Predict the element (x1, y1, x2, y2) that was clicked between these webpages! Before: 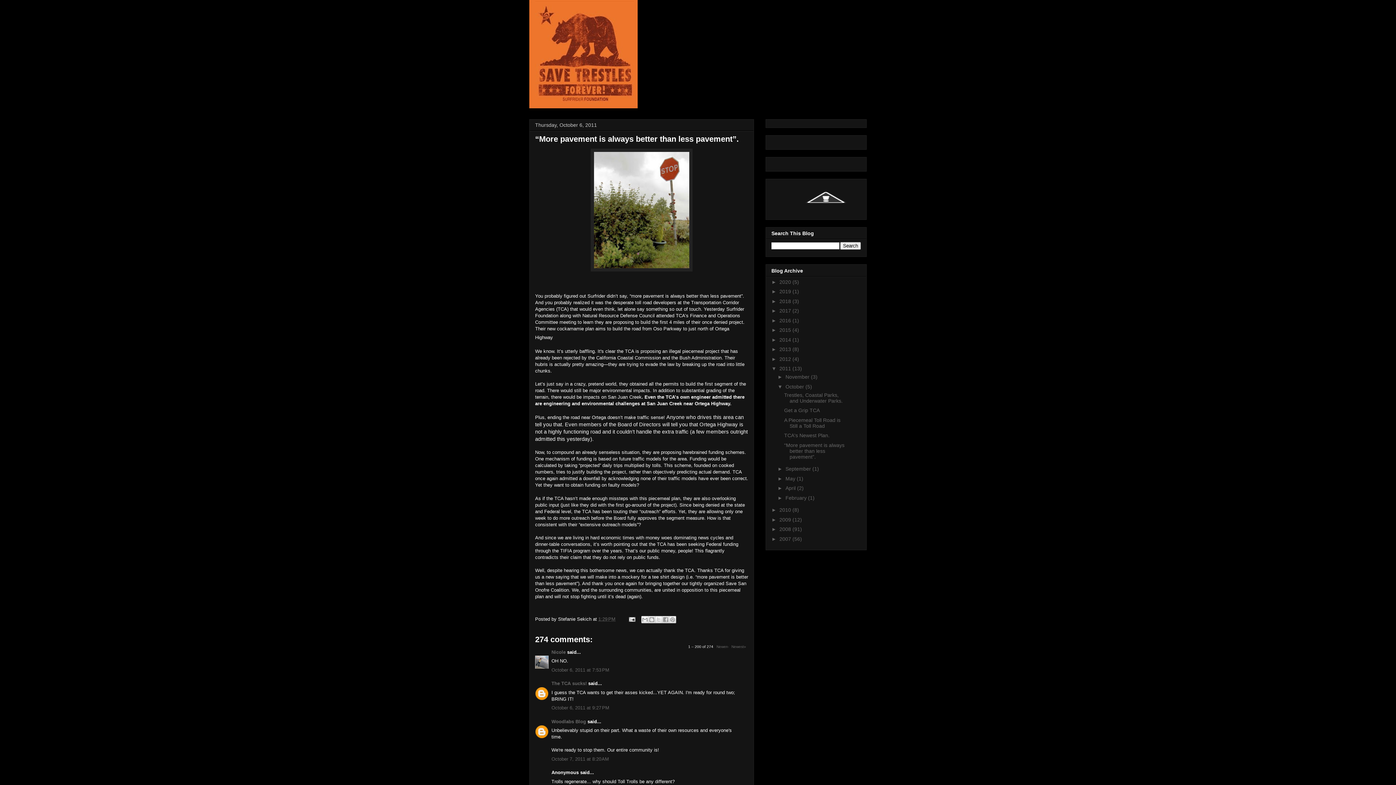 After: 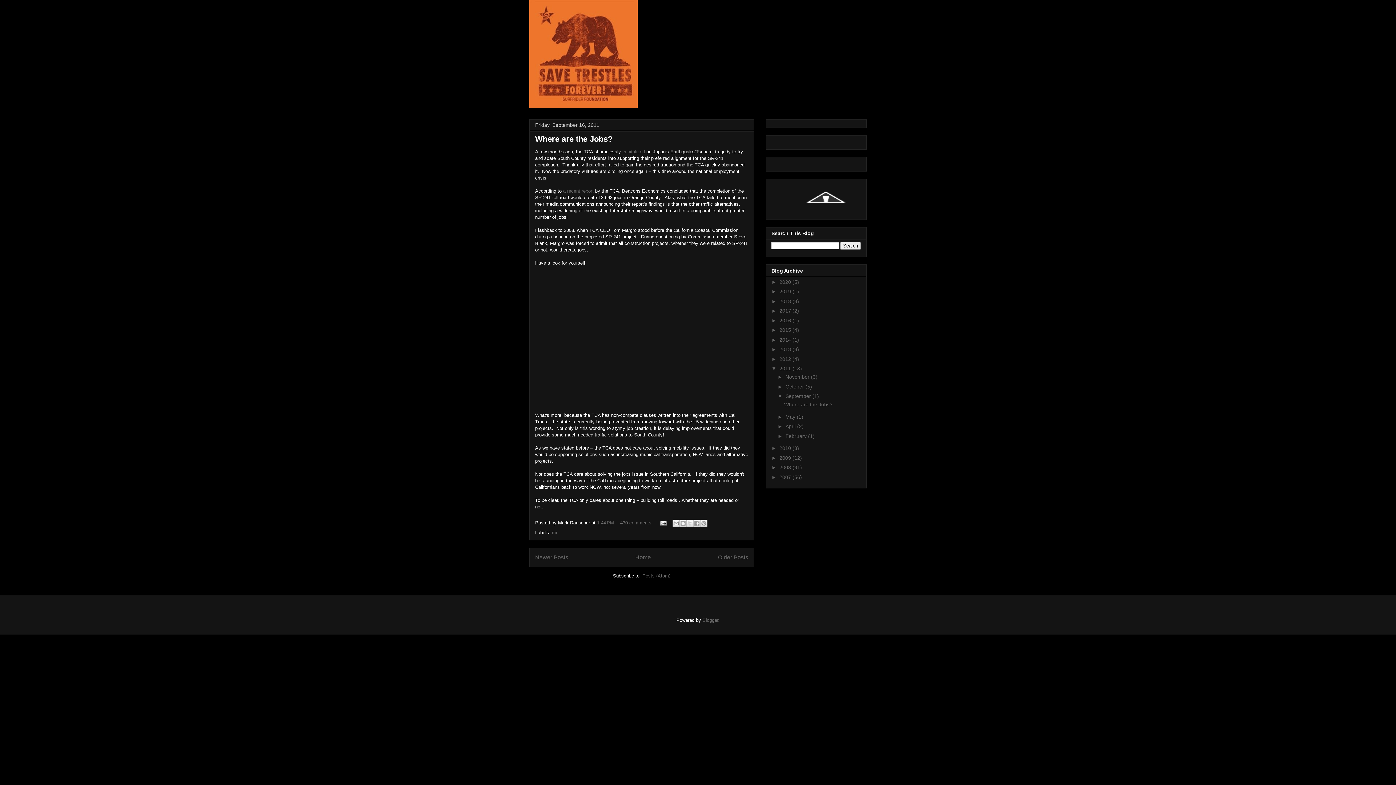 Action: label: September  bbox: (785, 466, 812, 472)